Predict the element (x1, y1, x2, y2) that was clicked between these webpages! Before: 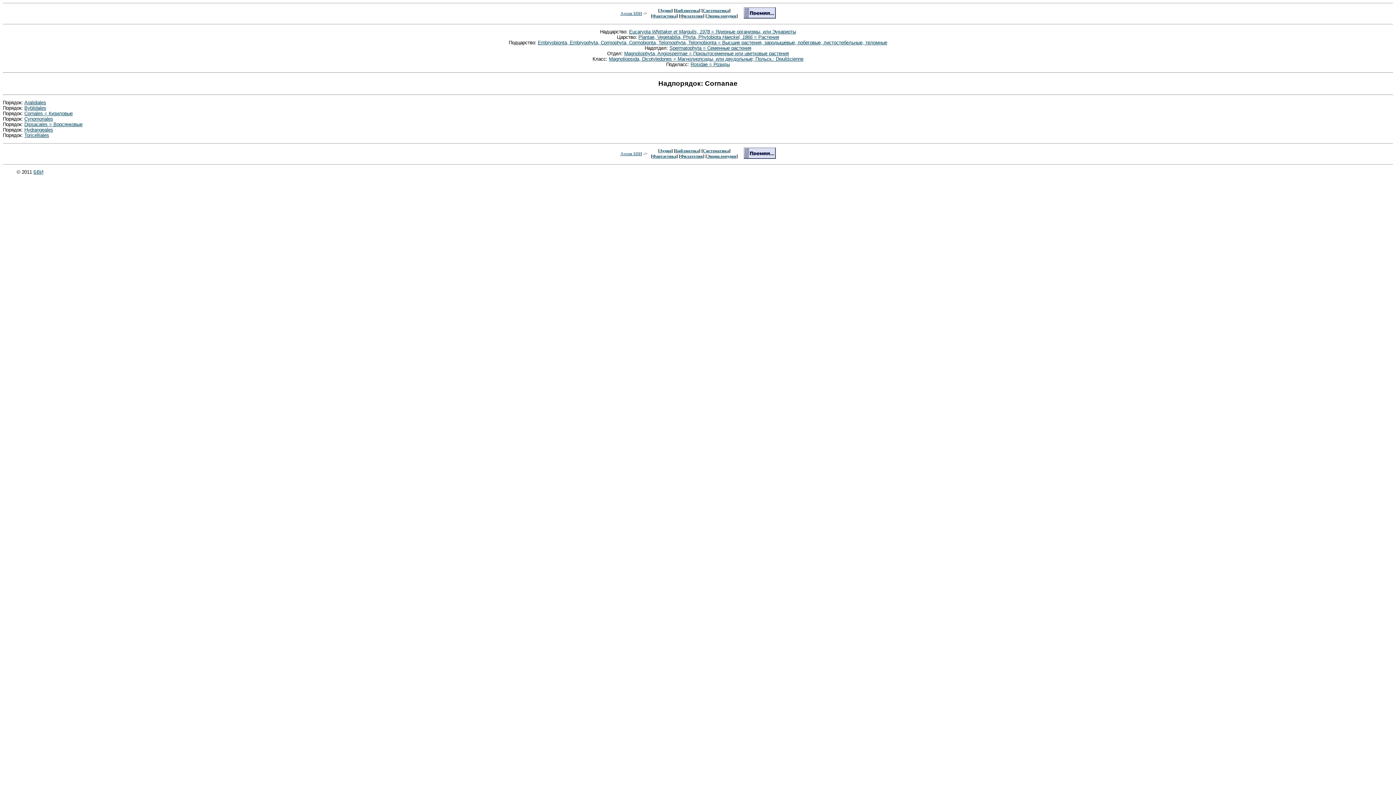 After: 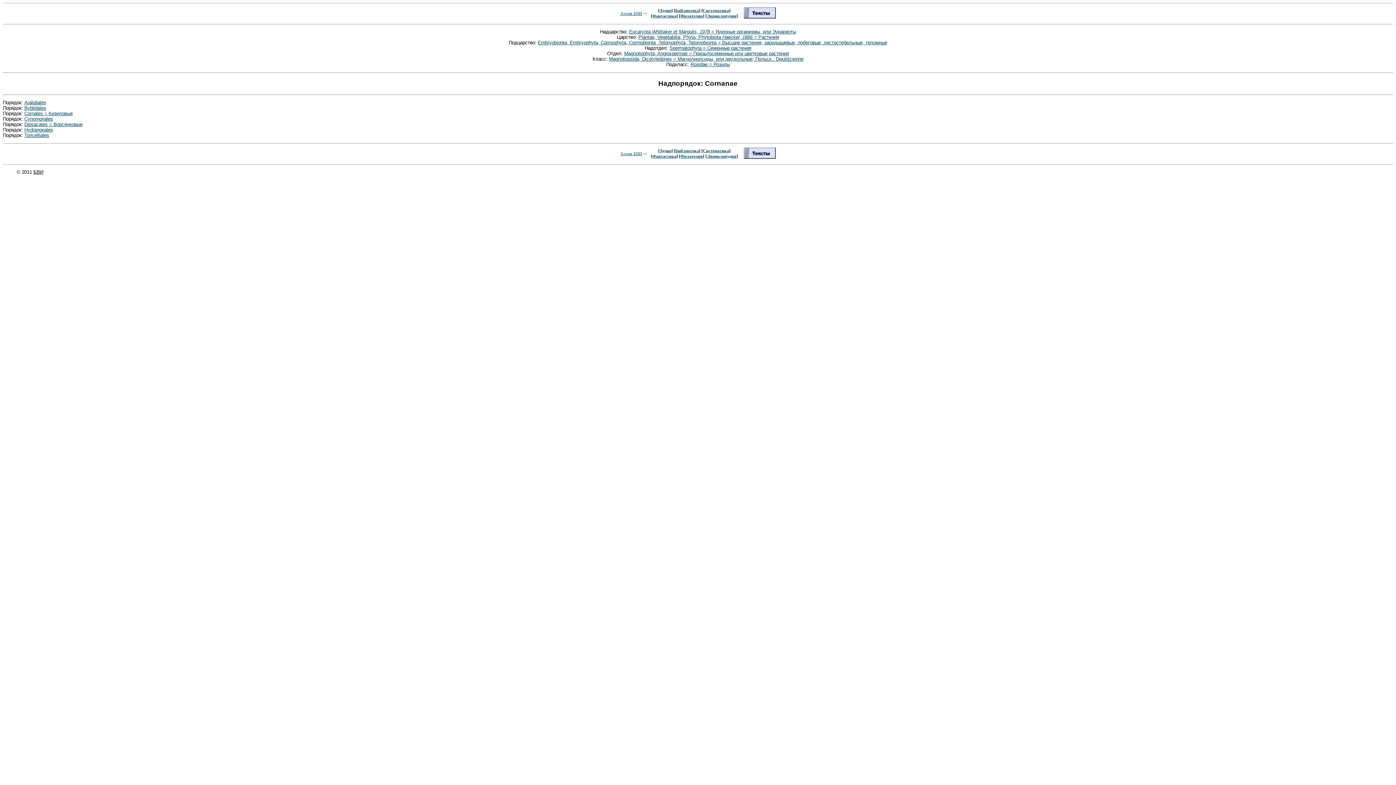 Action: label: БВИ bbox: (33, 169, 43, 174)